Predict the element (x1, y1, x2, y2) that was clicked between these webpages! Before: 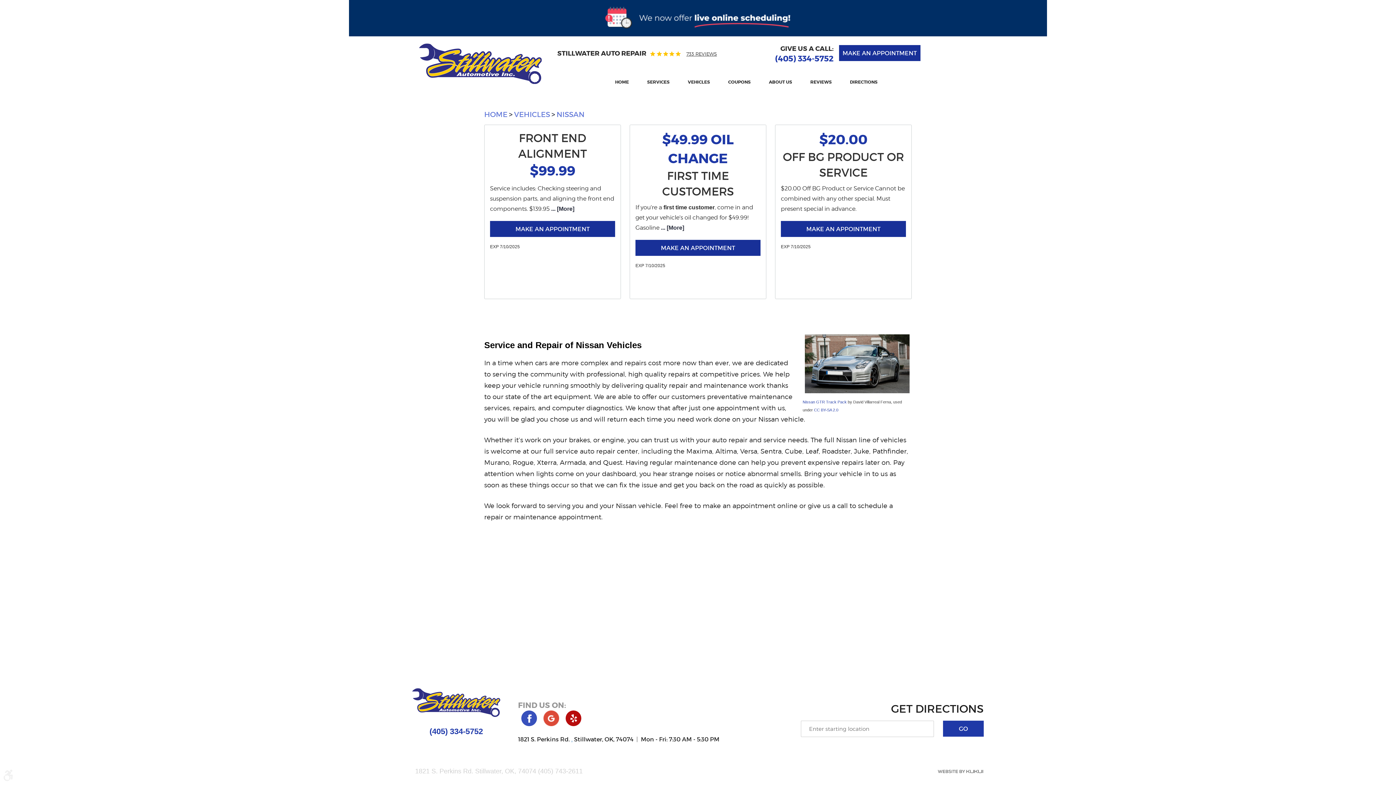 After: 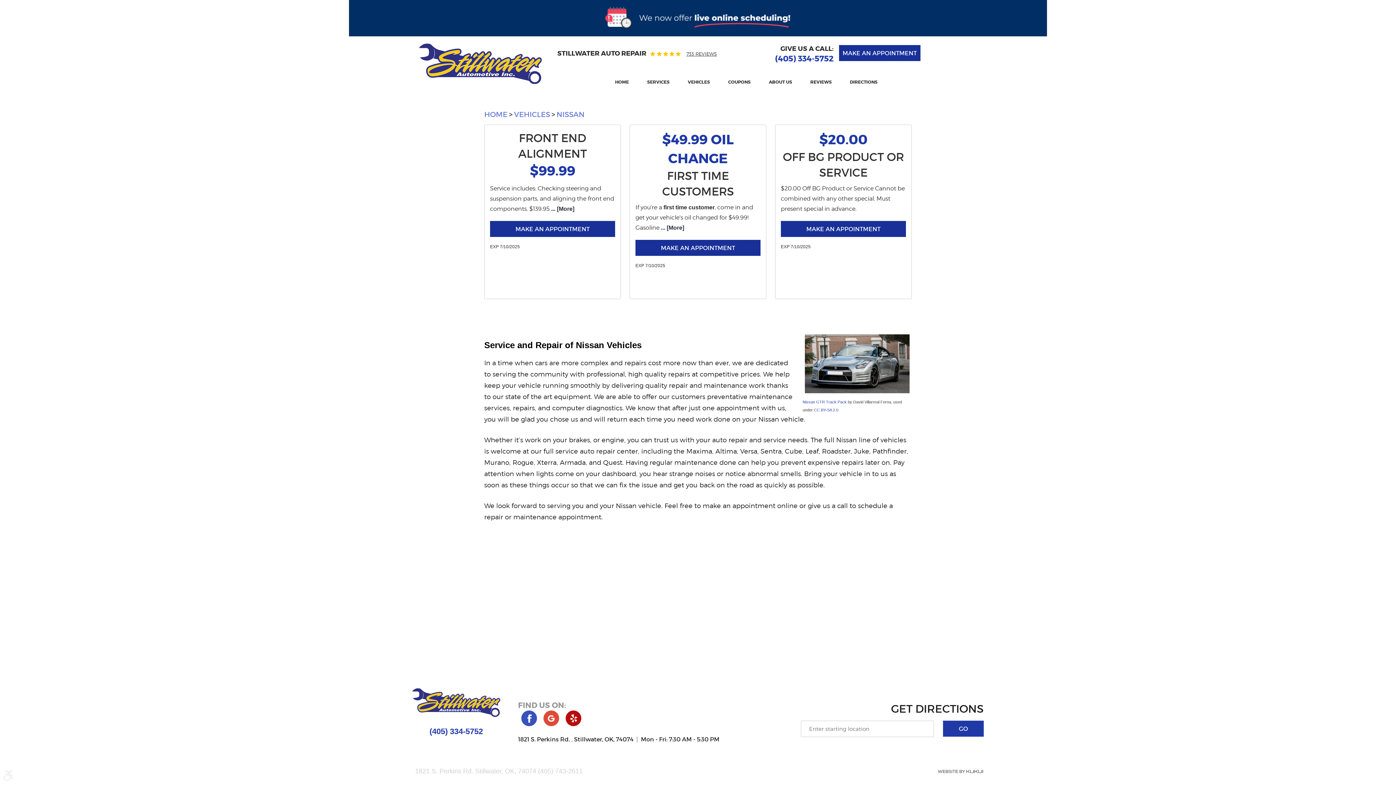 Action: bbox: (556, 110, 584, 118) label: NISSAN